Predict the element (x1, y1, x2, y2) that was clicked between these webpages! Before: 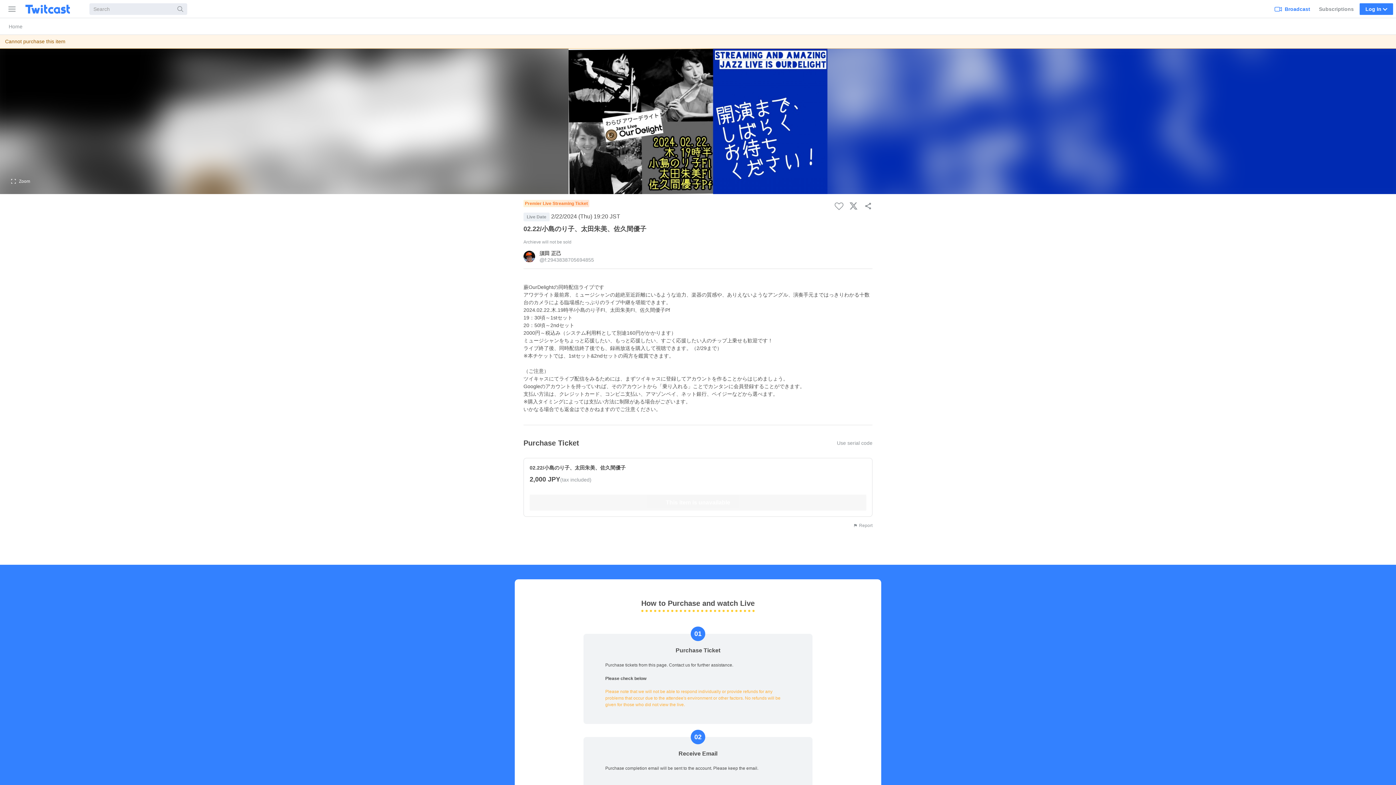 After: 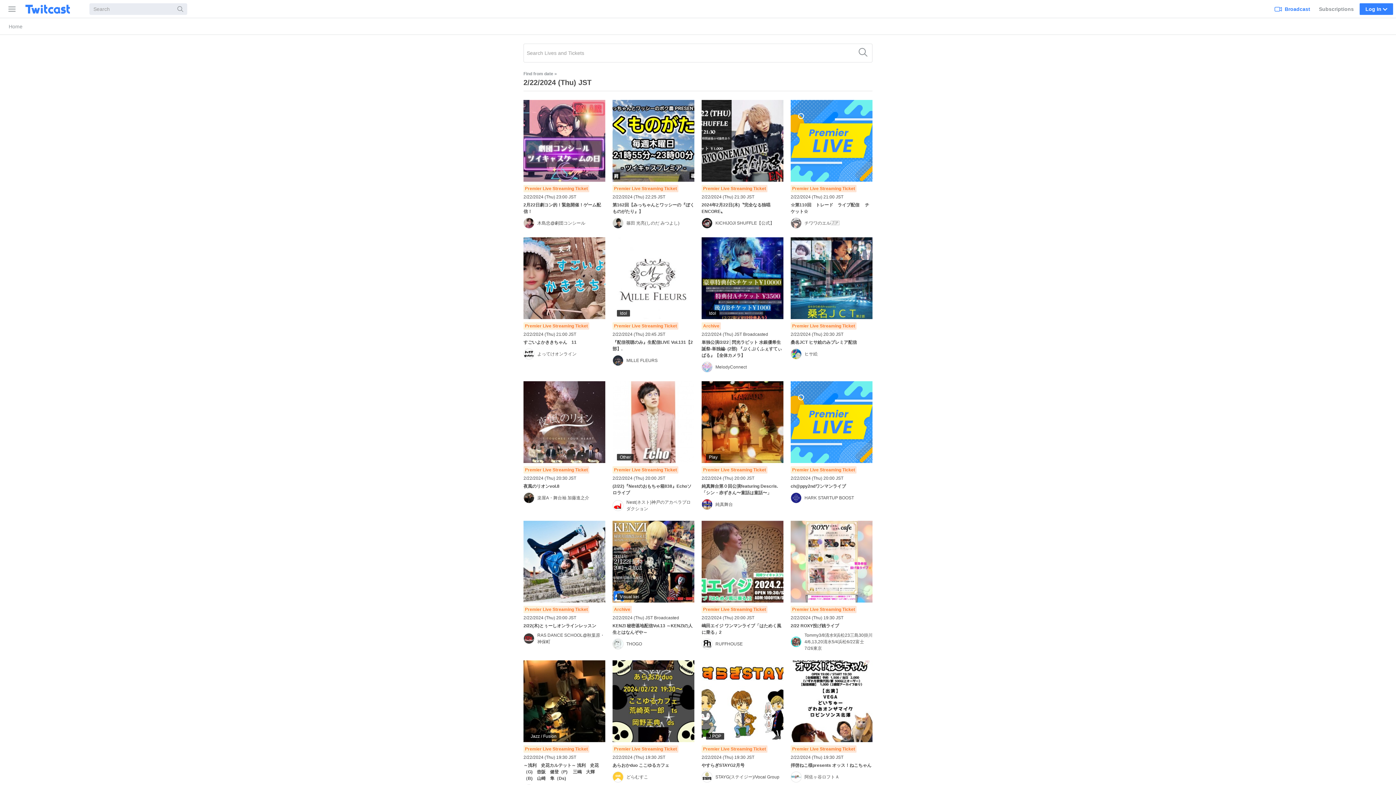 Action: bbox: (621, 213, 622, 219)